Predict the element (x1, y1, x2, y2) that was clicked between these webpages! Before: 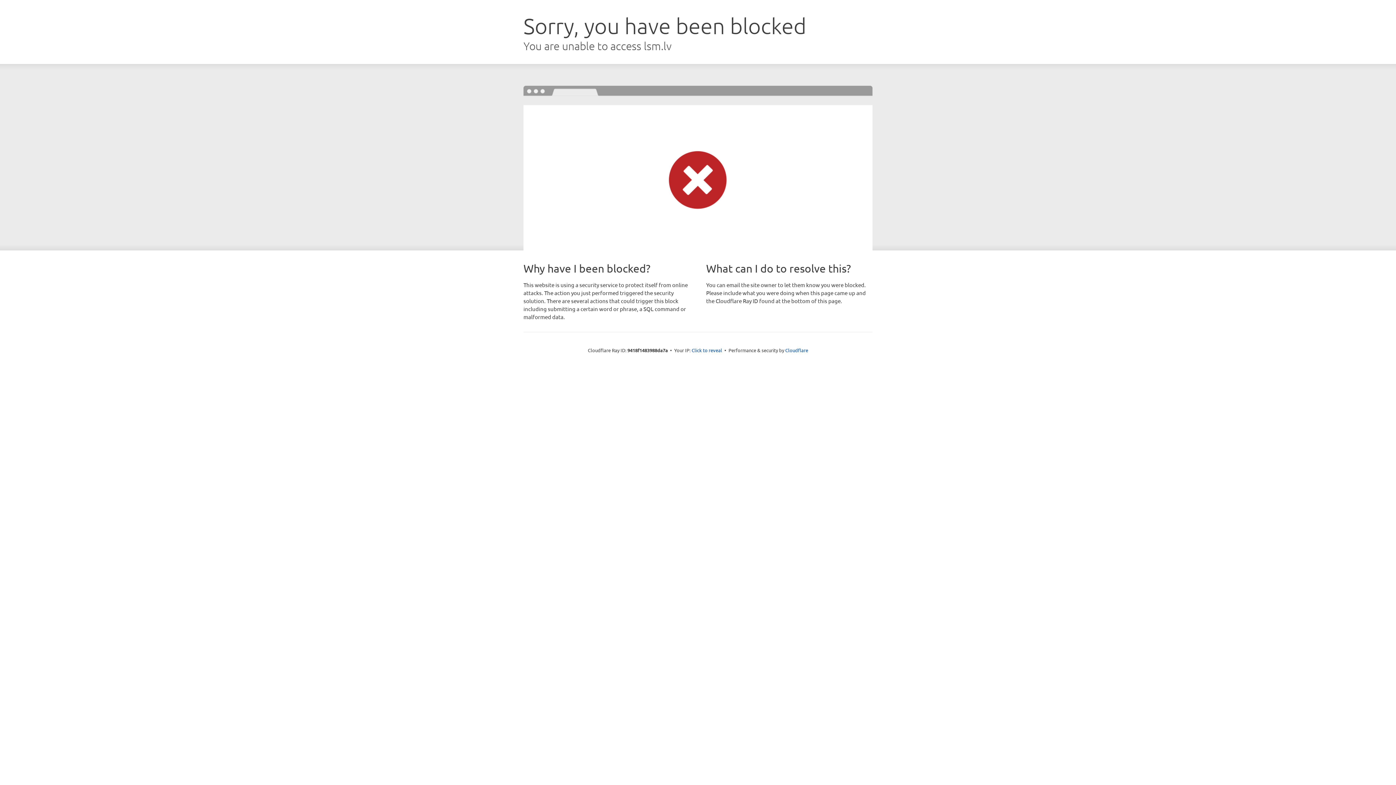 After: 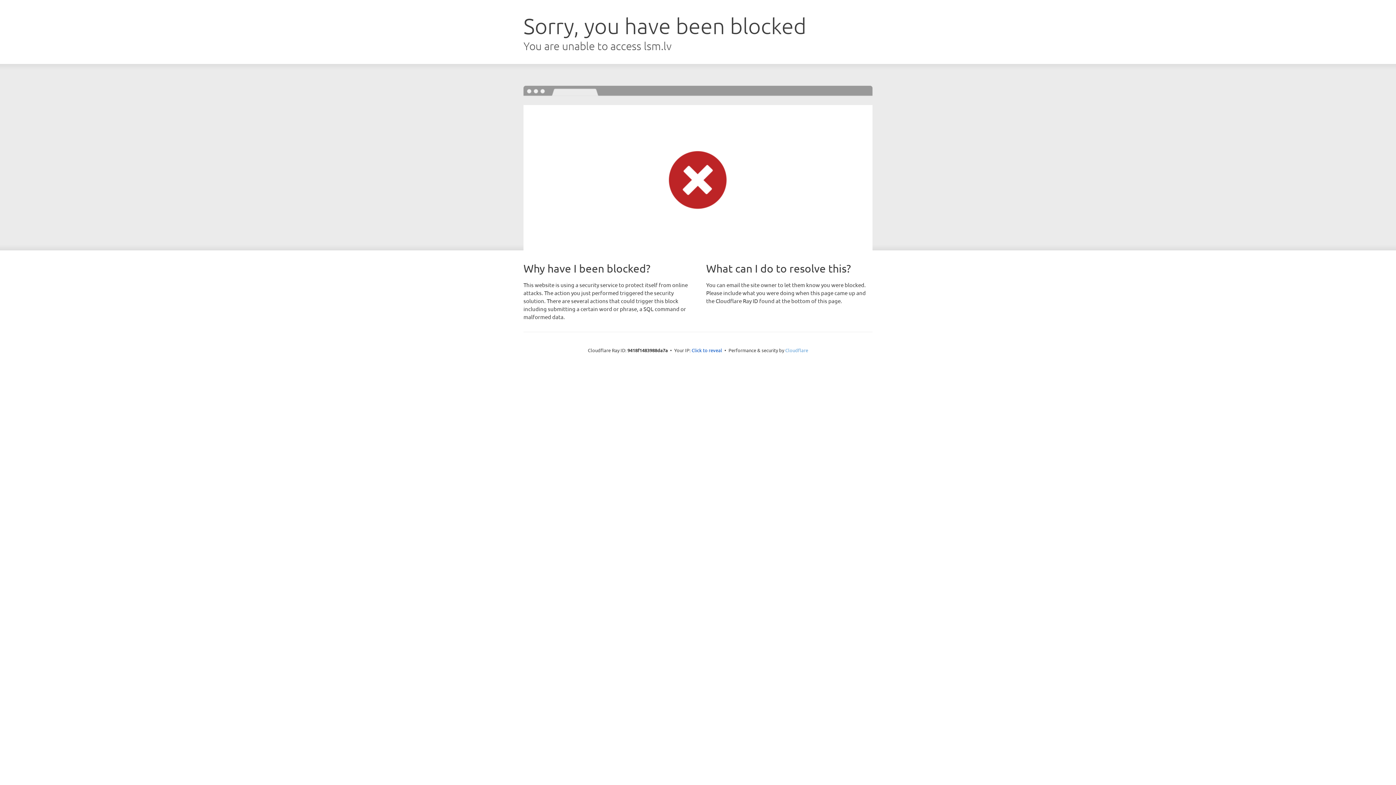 Action: label: Cloudflare bbox: (785, 347, 808, 353)